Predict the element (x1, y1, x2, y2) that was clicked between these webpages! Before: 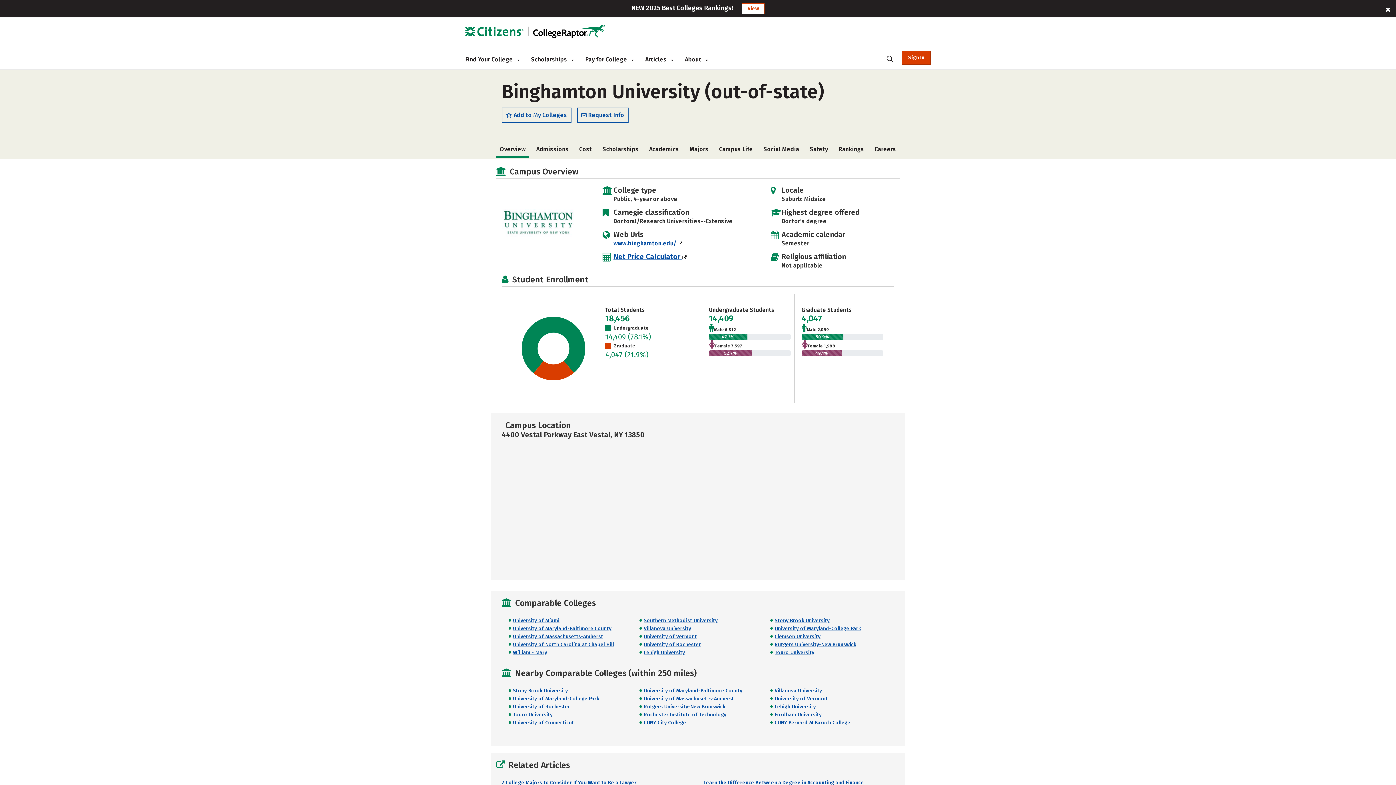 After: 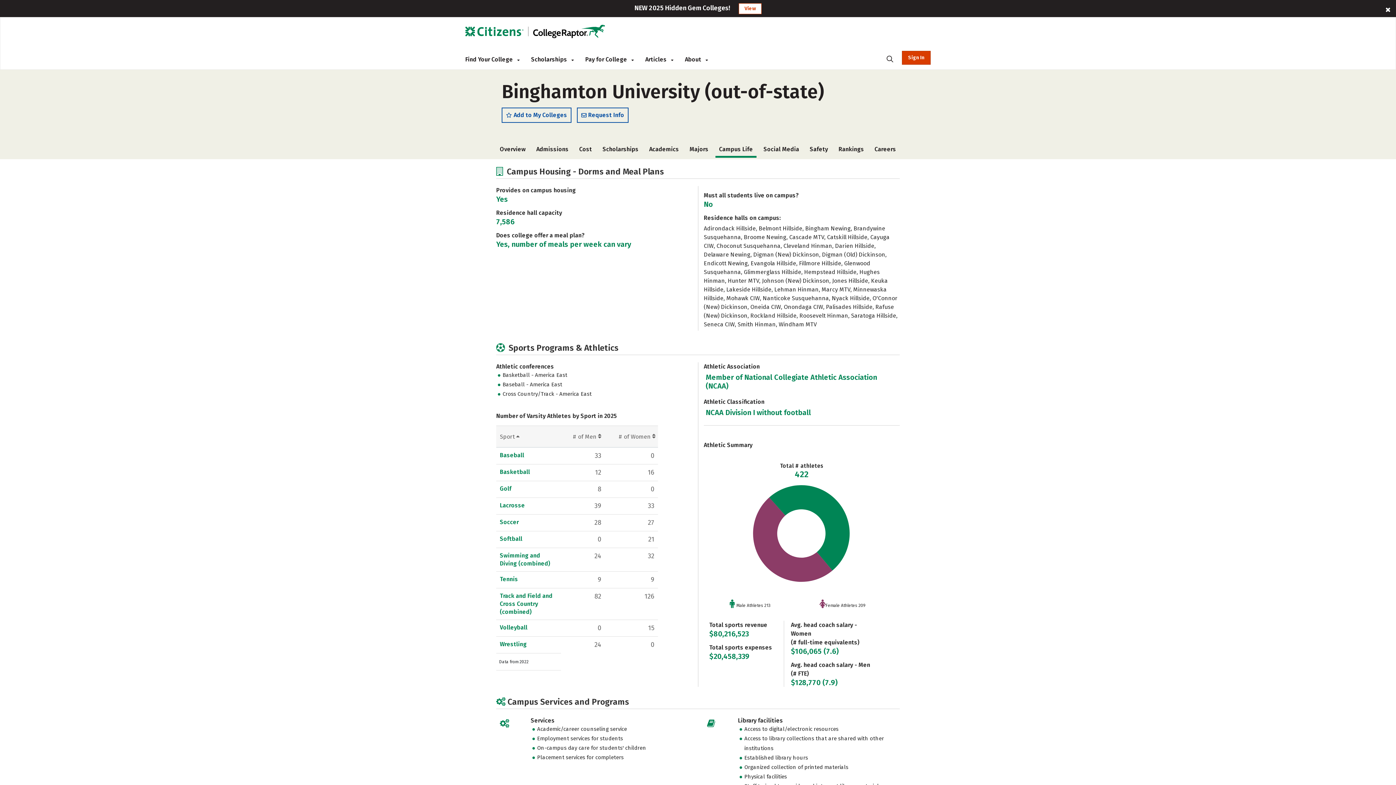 Action: label: Campus Life bbox: (715, 141, 756, 156)